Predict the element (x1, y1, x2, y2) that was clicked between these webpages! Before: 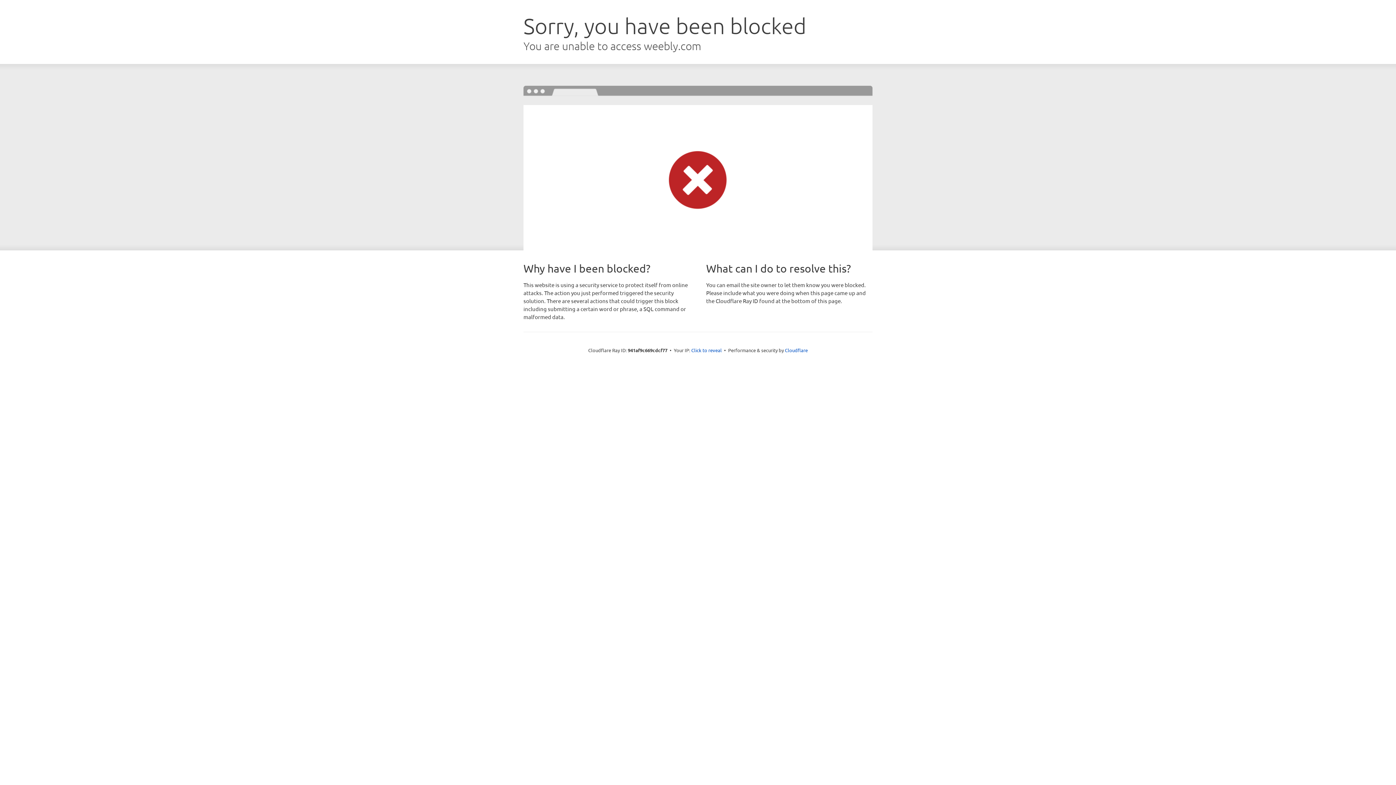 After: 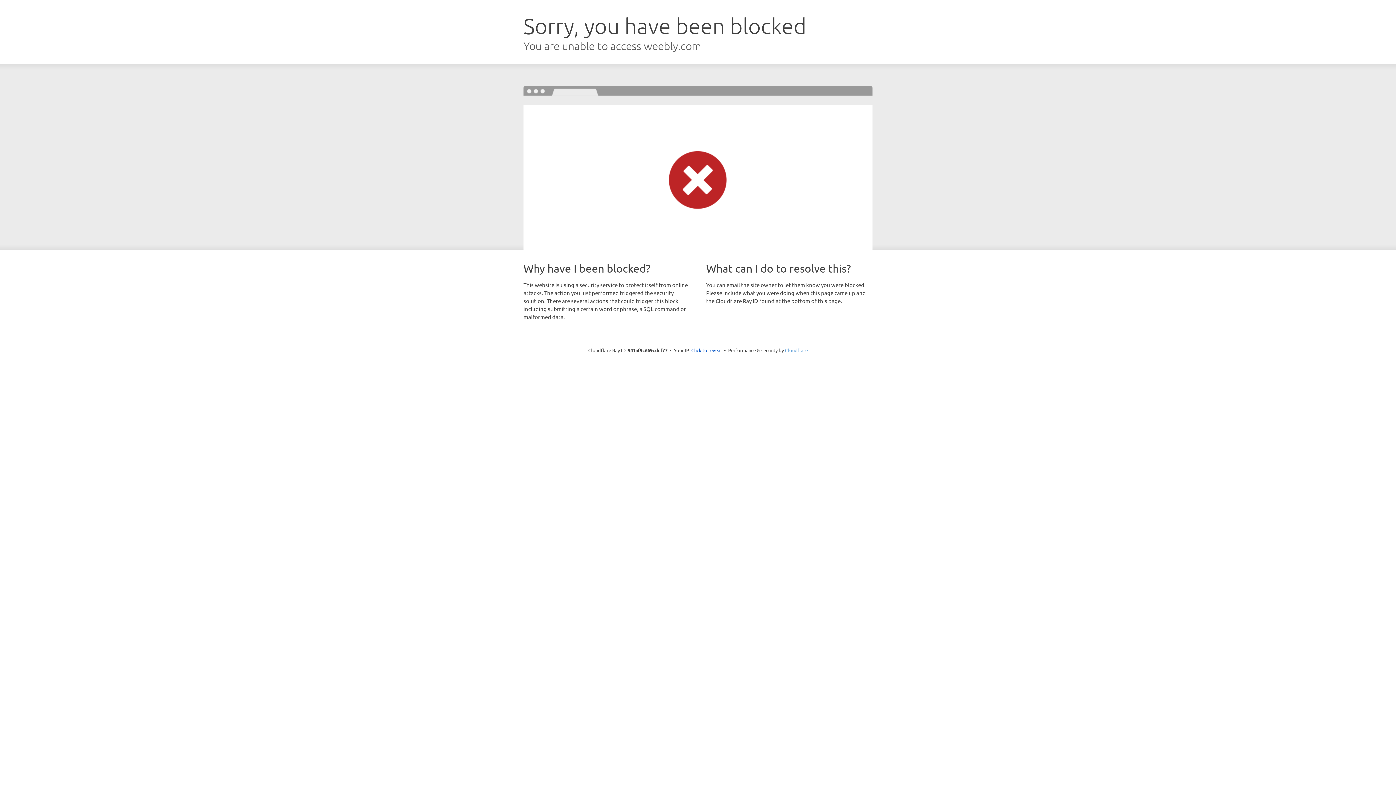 Action: bbox: (785, 347, 808, 353) label: Cloudflare